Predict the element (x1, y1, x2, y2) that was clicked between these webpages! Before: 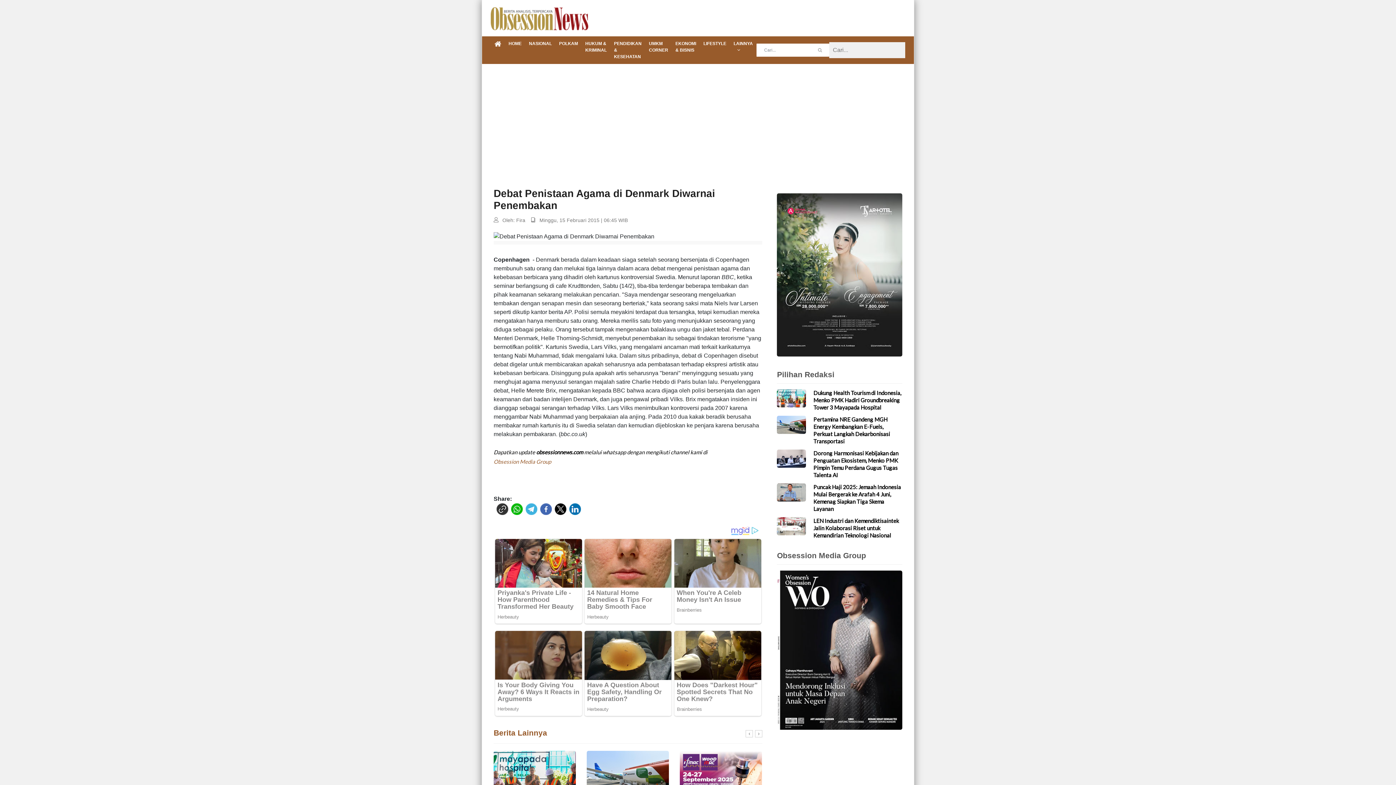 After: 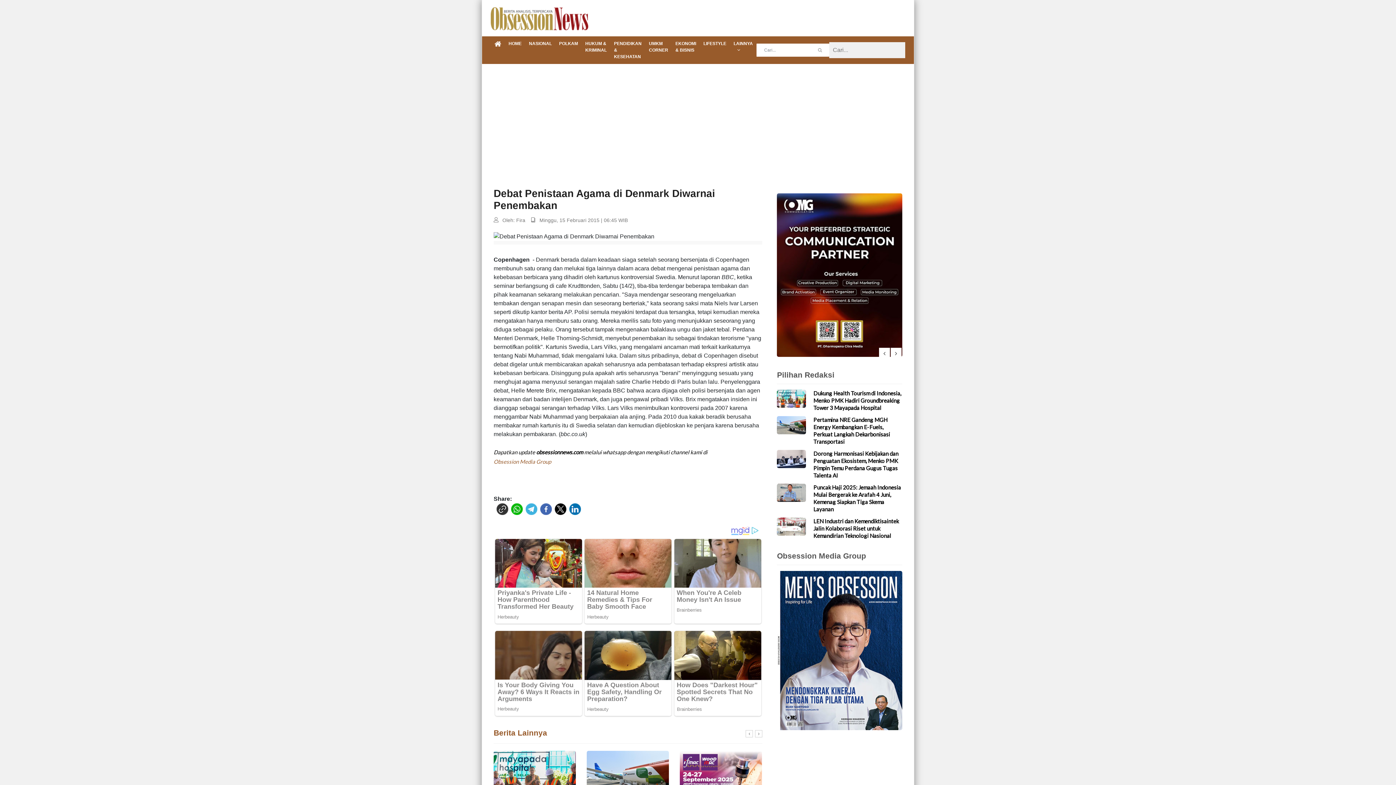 Action: bbox: (879, 348, 890, 358)